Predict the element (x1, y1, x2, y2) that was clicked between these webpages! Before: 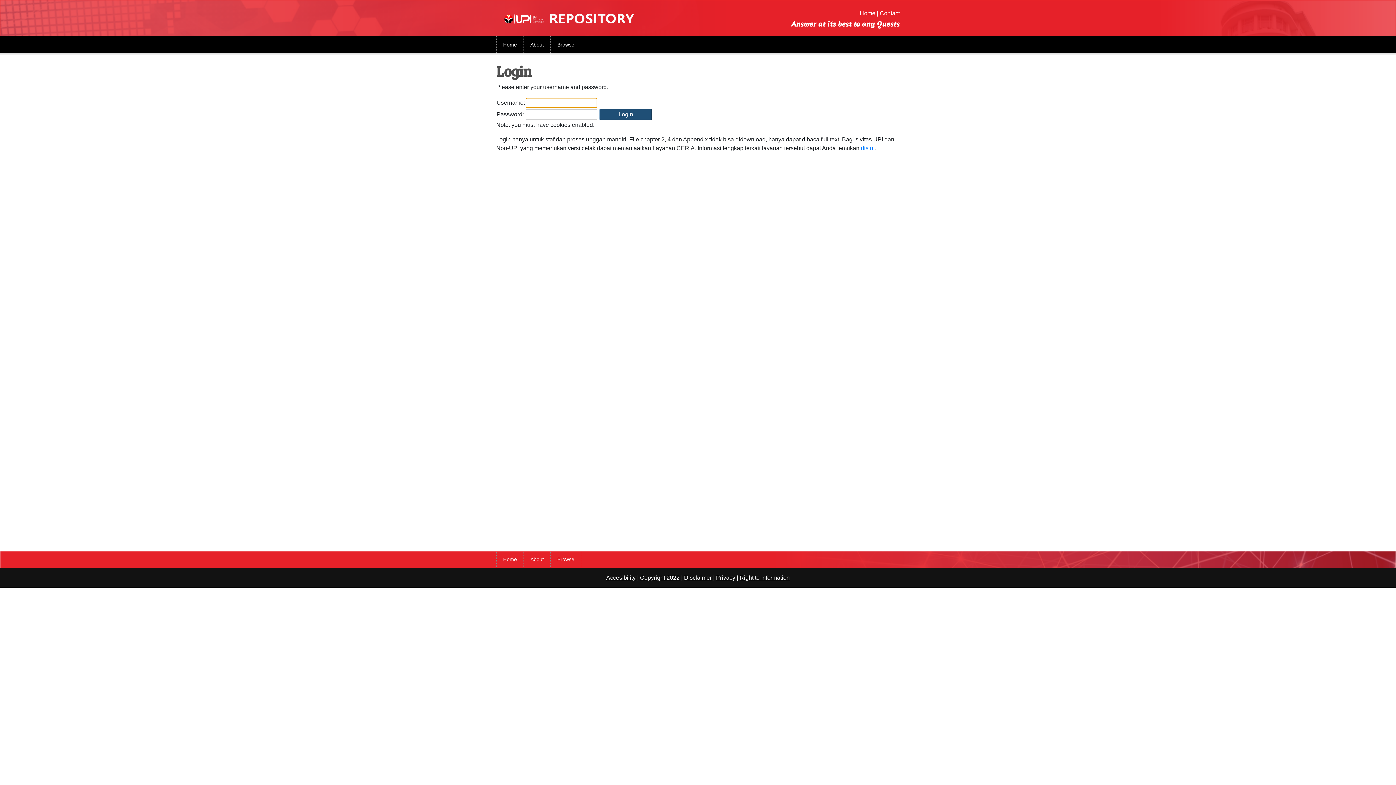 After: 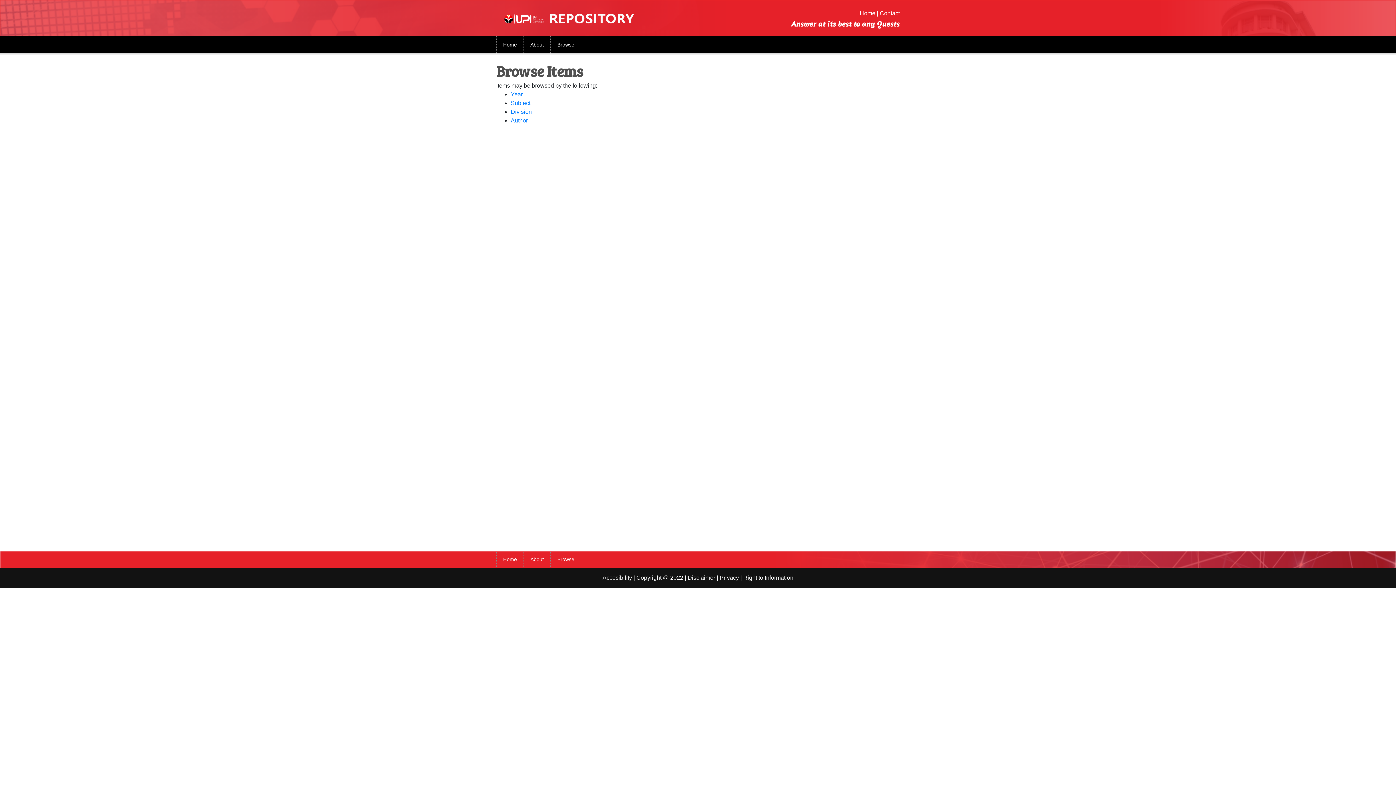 Action: label: Browse bbox: (554, 552, 577, 566)